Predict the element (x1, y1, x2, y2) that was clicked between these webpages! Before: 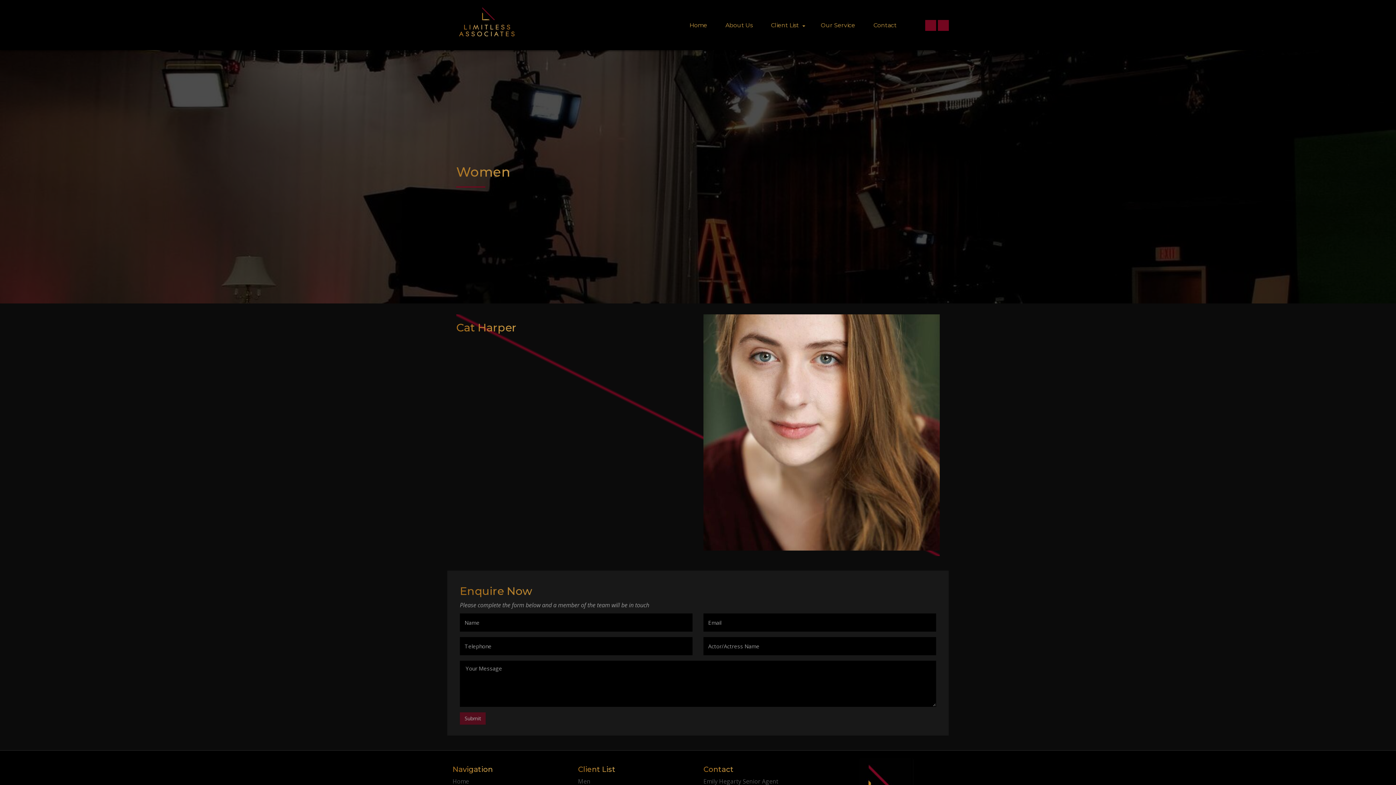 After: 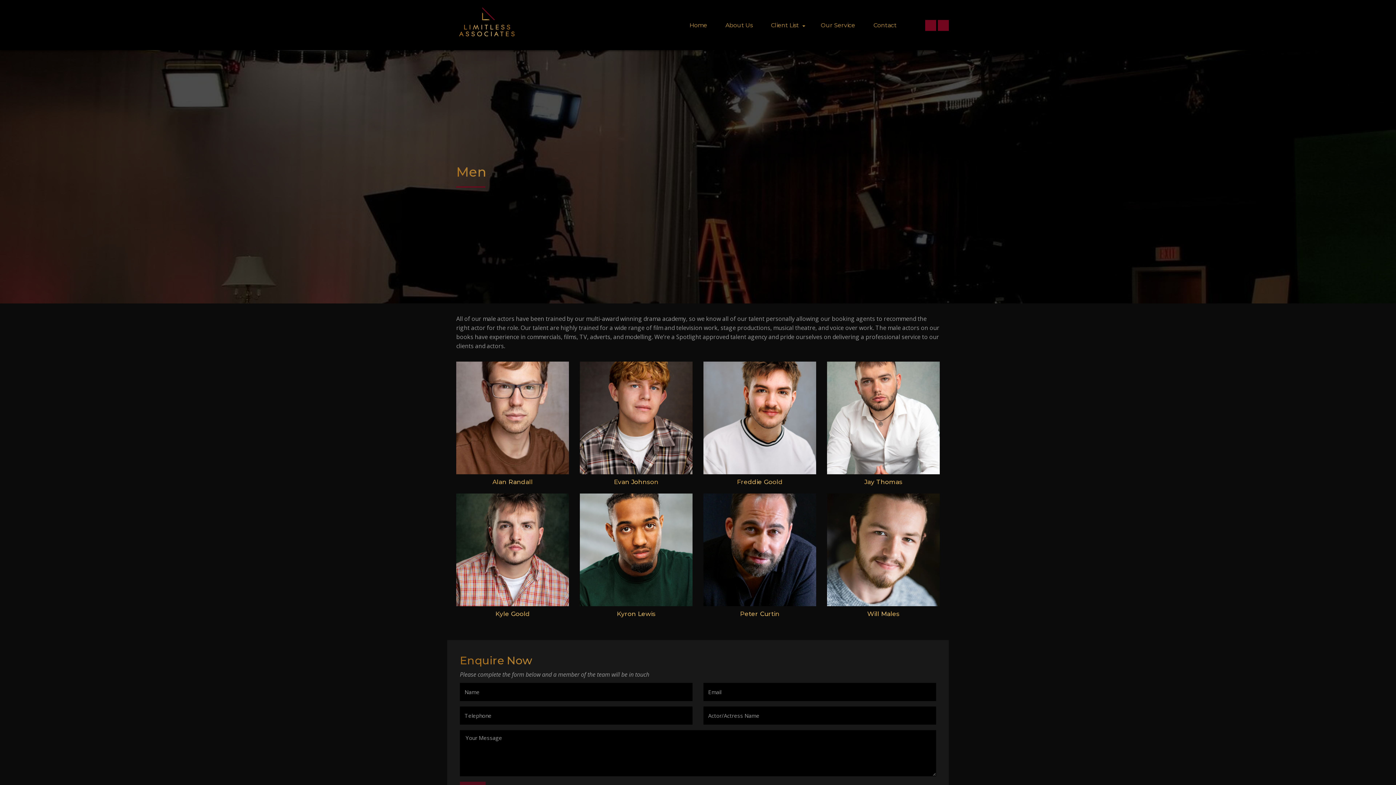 Action: label: Men bbox: (578, 777, 590, 785)